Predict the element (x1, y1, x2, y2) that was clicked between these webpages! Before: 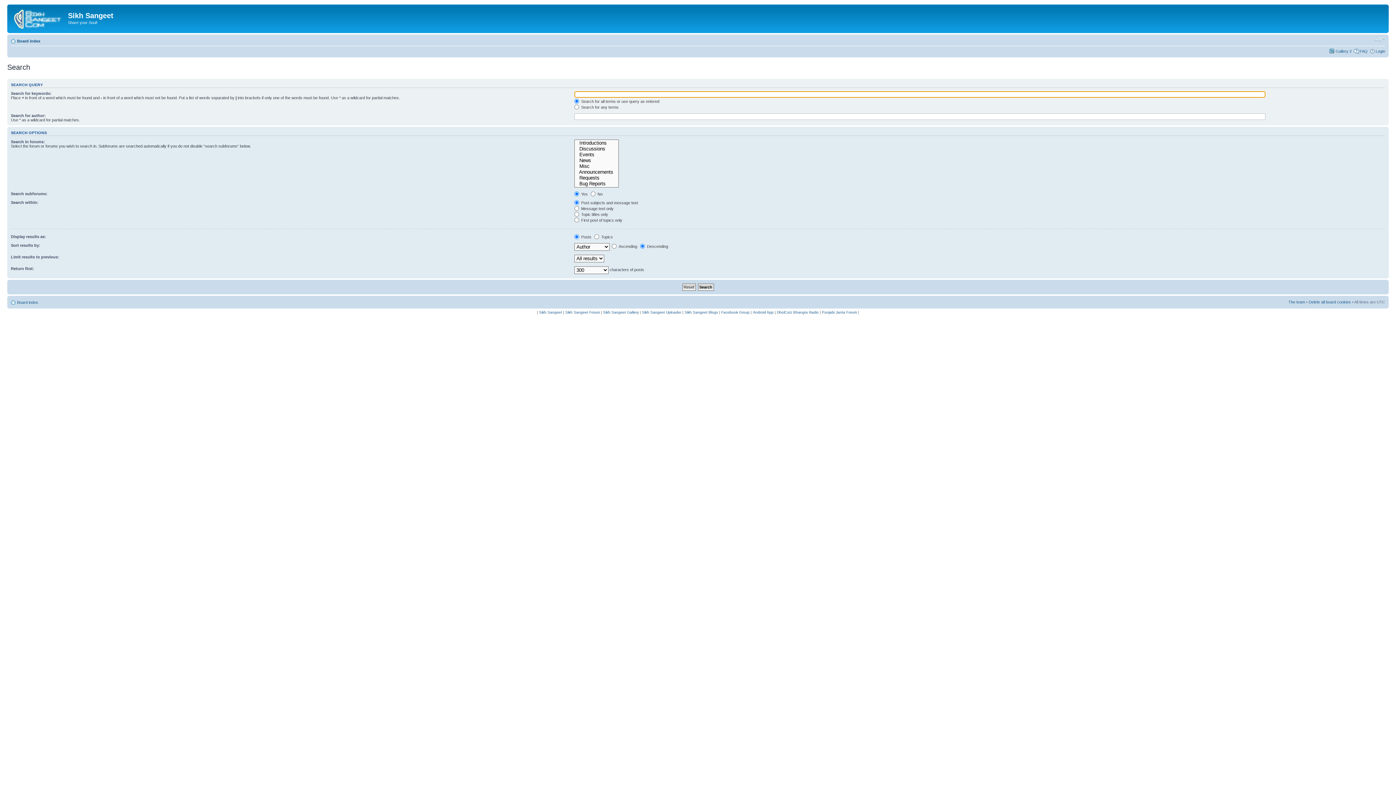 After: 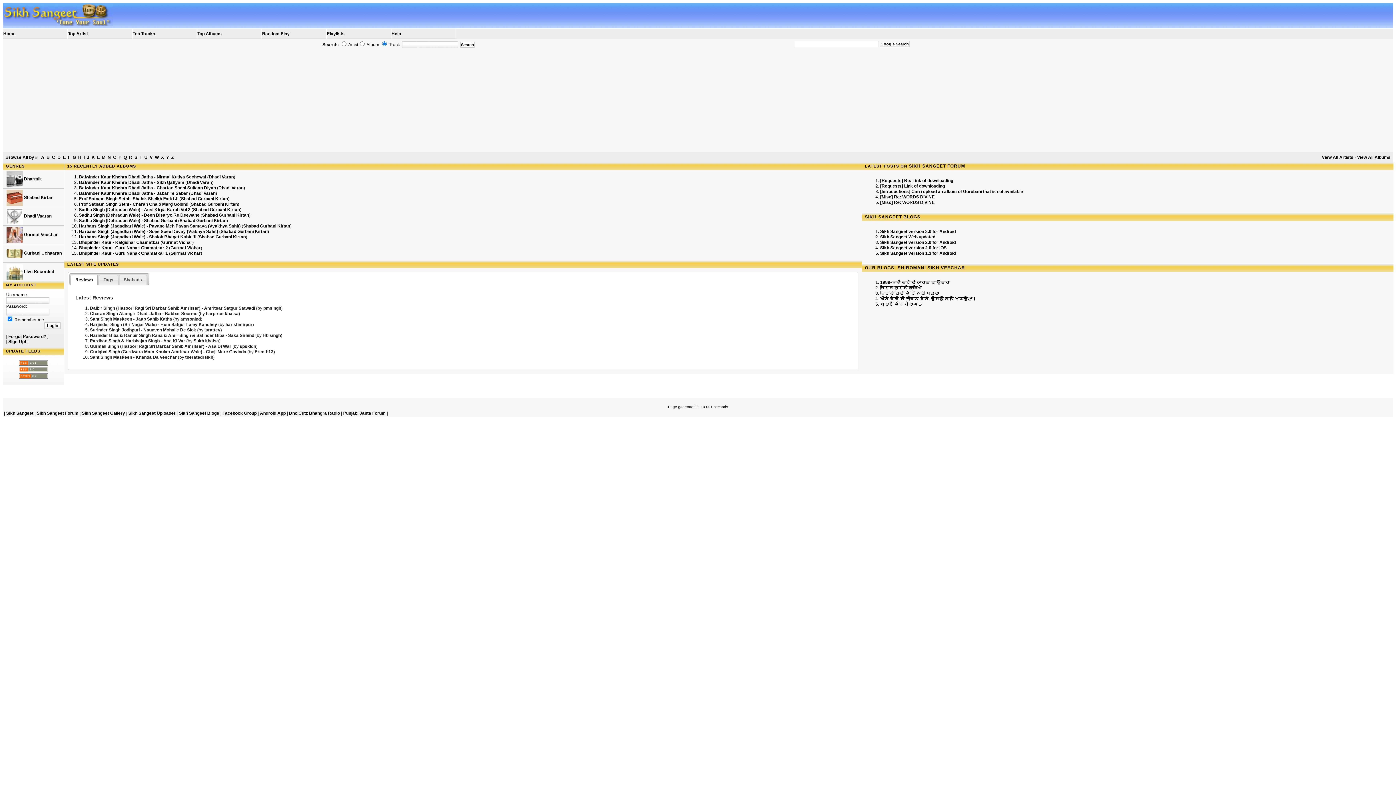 Action: label: Sikh Sangeet bbox: (539, 310, 562, 314)